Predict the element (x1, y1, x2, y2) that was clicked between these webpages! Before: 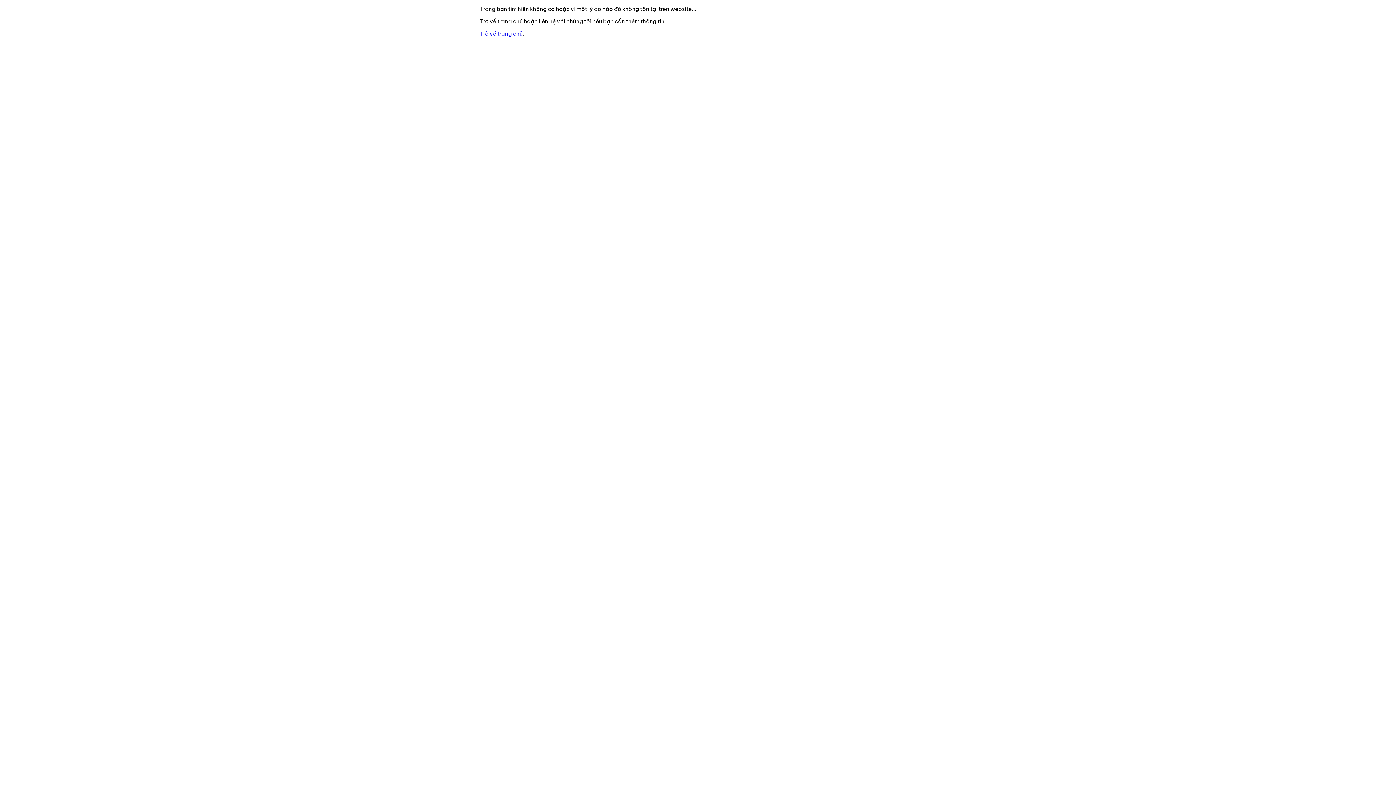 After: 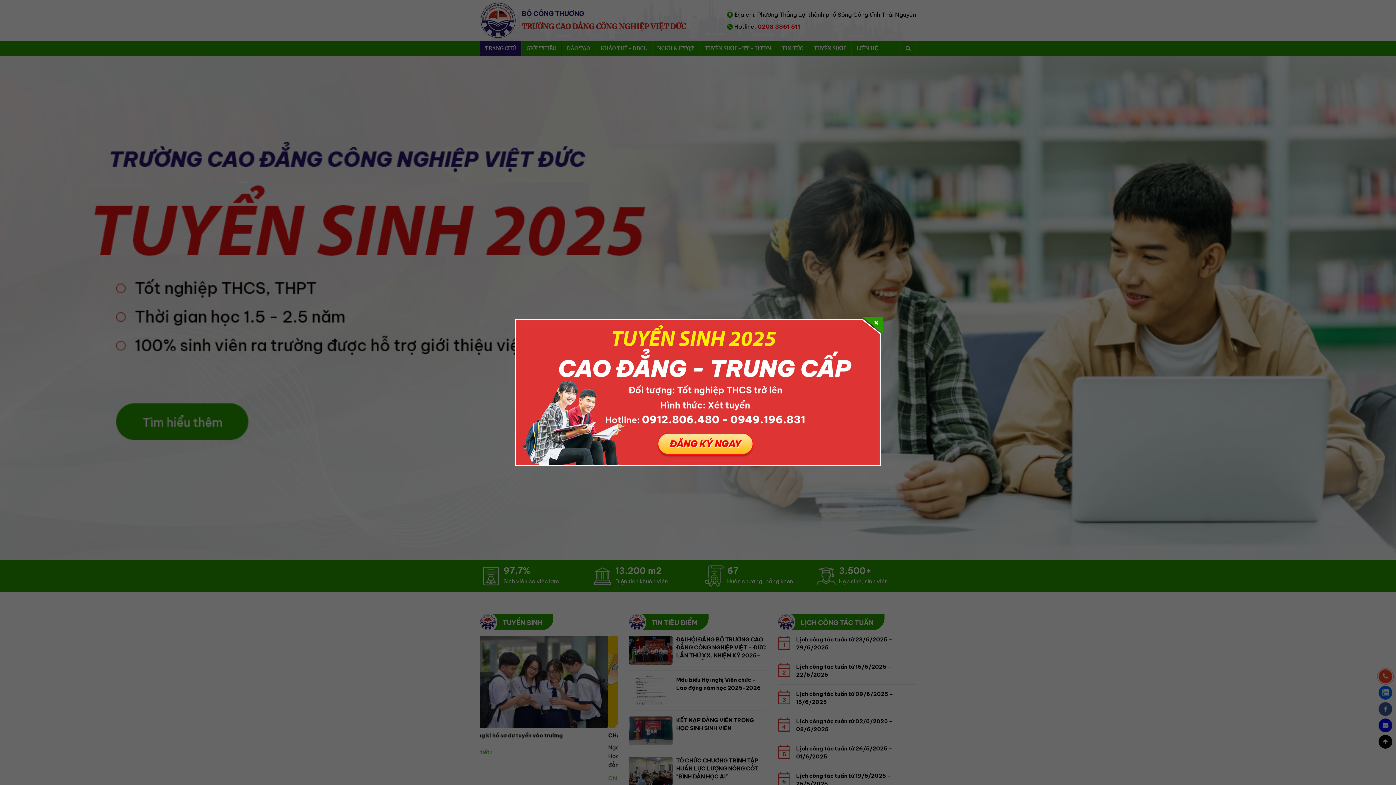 Action: bbox: (480, 30, 522, 37) label: Trờ về trang chủ